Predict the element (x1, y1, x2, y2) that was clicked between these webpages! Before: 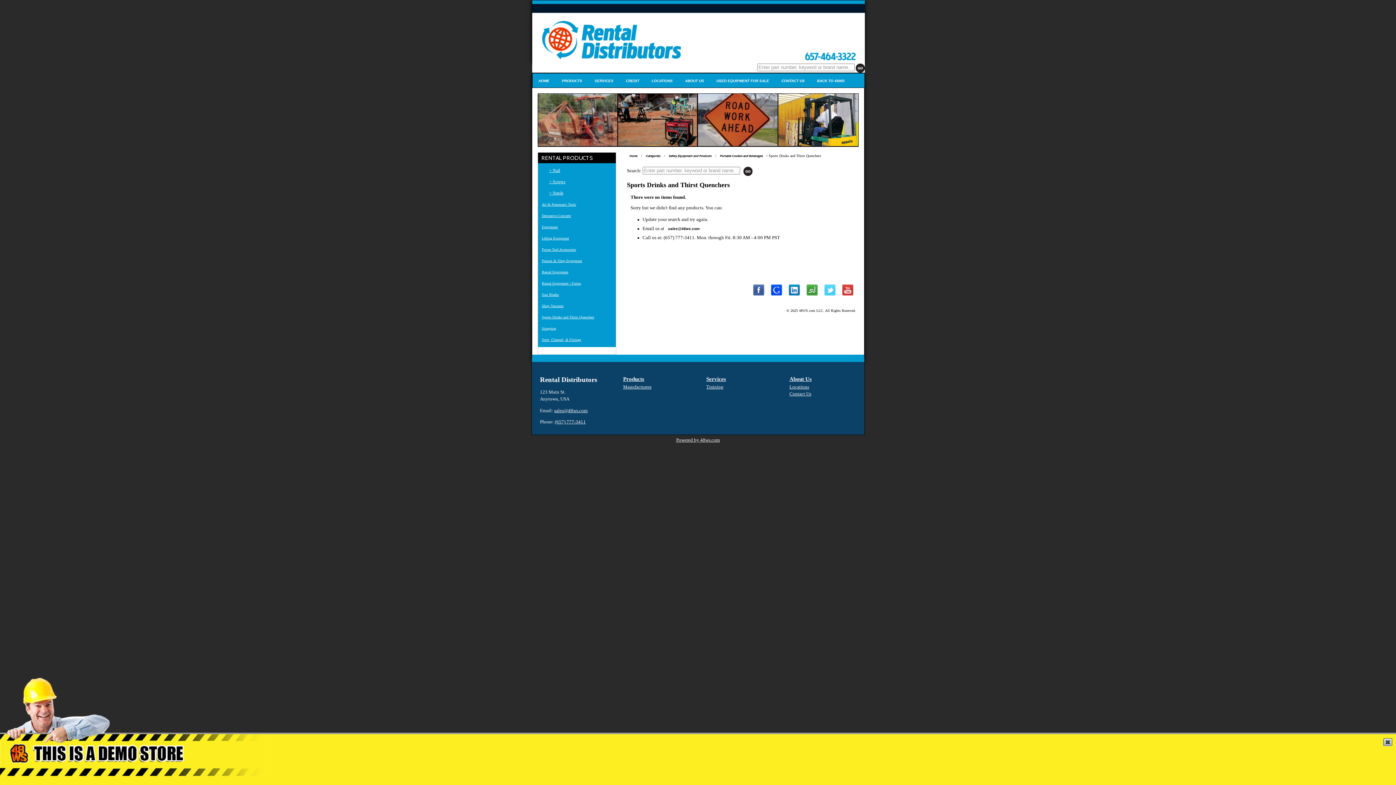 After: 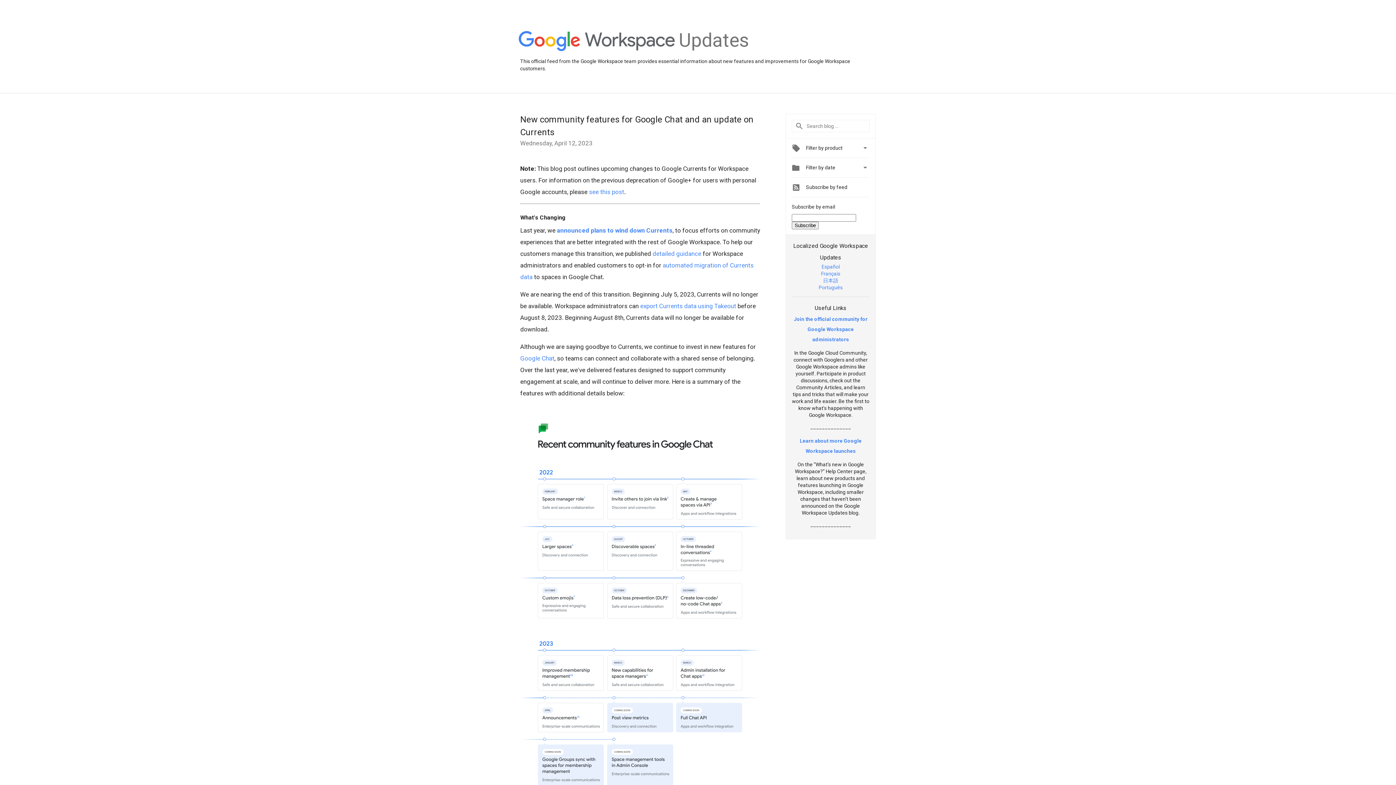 Action: bbox: (768, 292, 784, 297)